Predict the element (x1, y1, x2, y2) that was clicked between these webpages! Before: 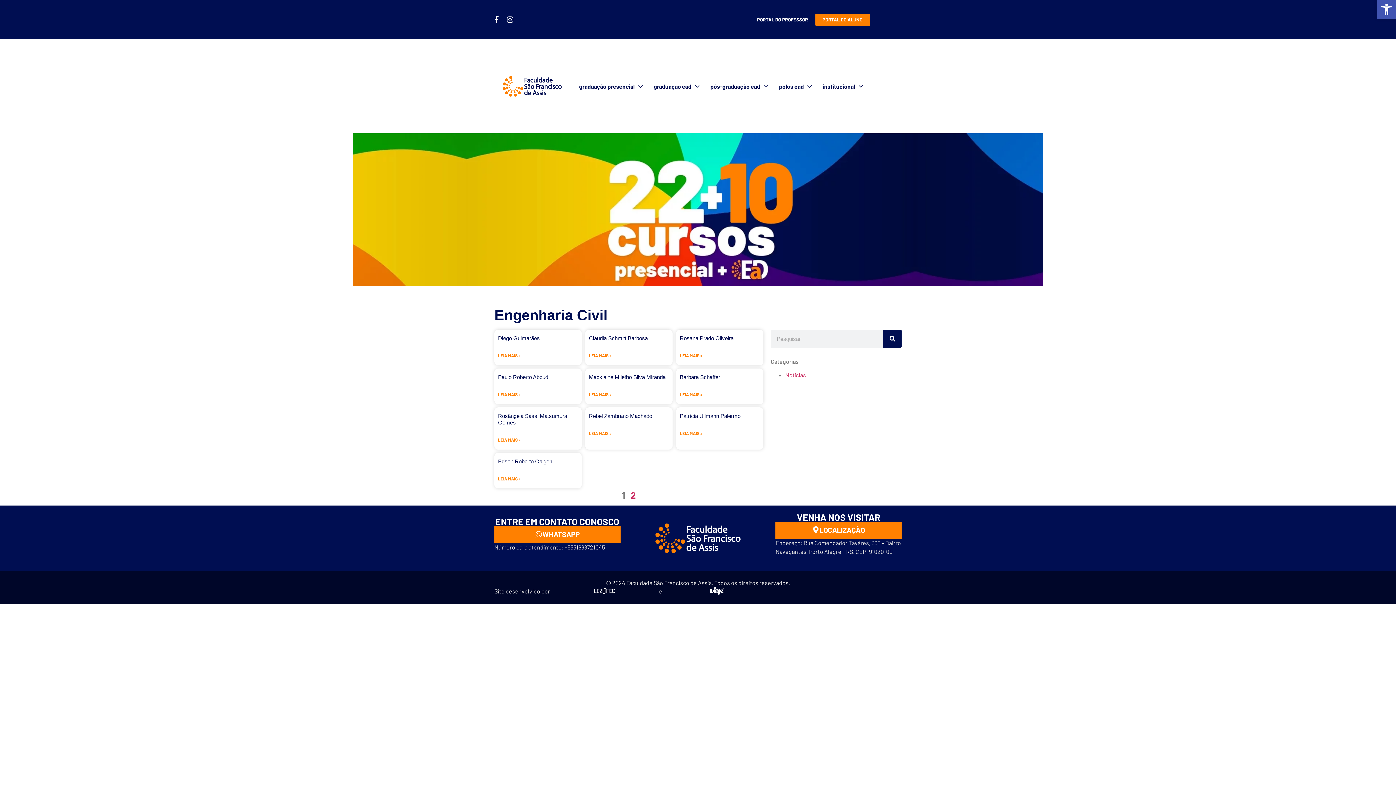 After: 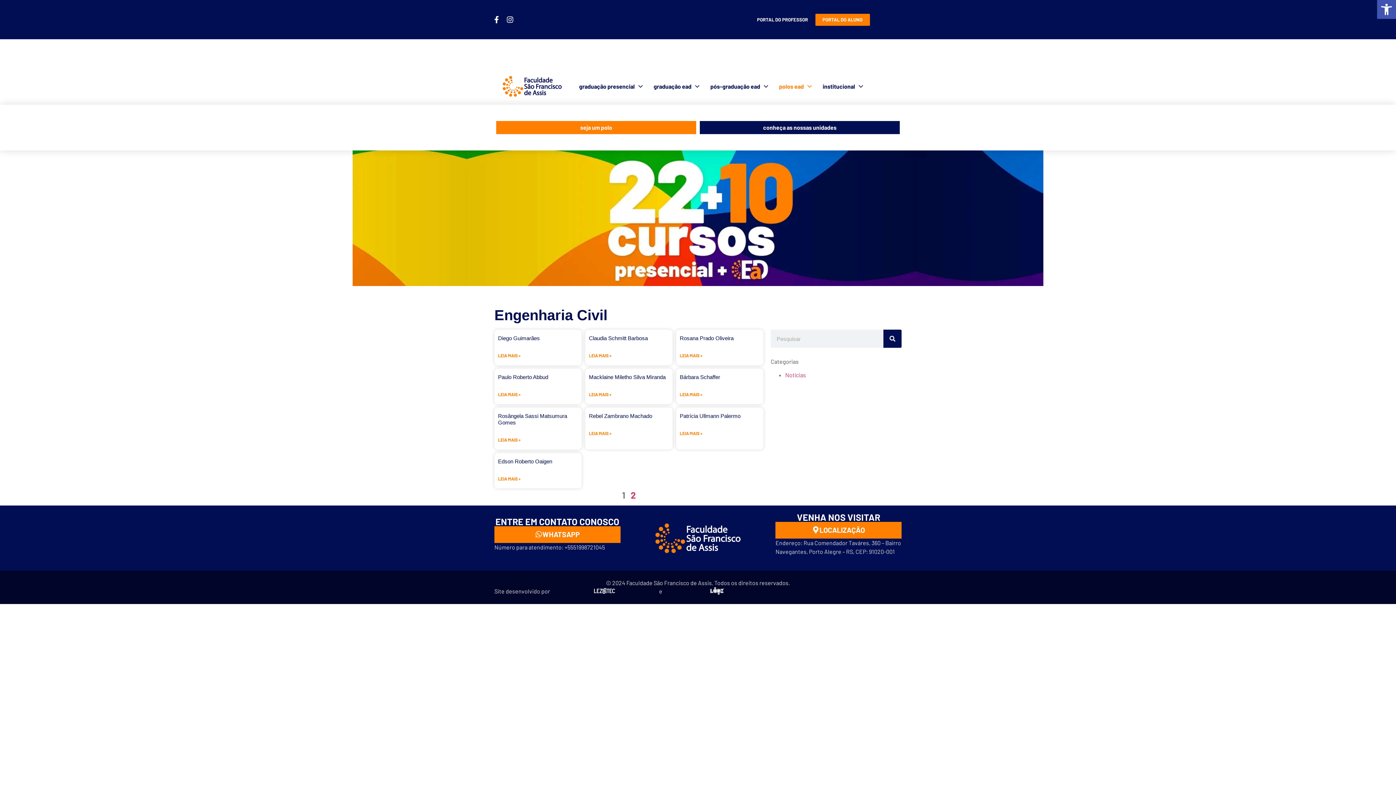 Action: bbox: (773, 68, 817, 104) label: polos ead